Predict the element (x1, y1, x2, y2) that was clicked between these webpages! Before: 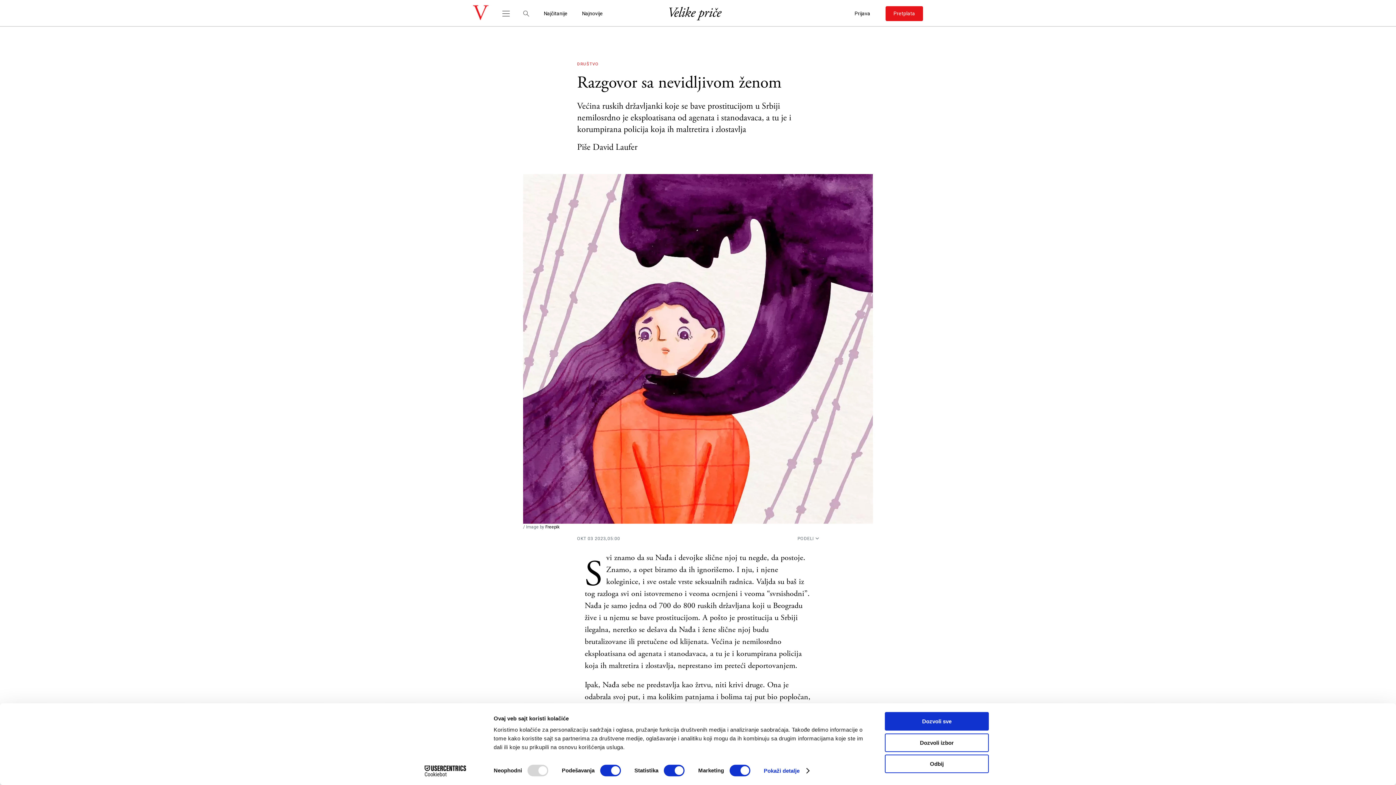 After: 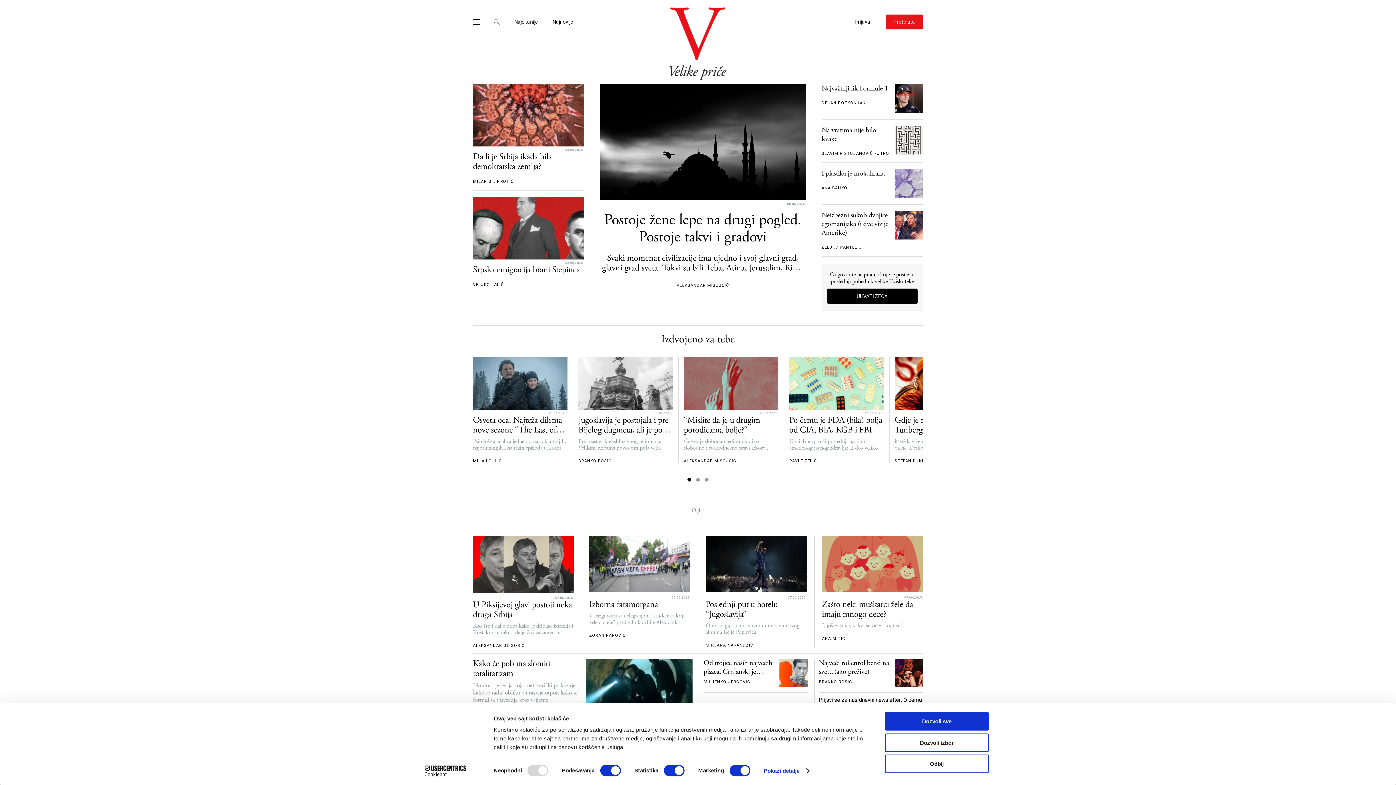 Action: bbox: (473, 5, 489, 22)